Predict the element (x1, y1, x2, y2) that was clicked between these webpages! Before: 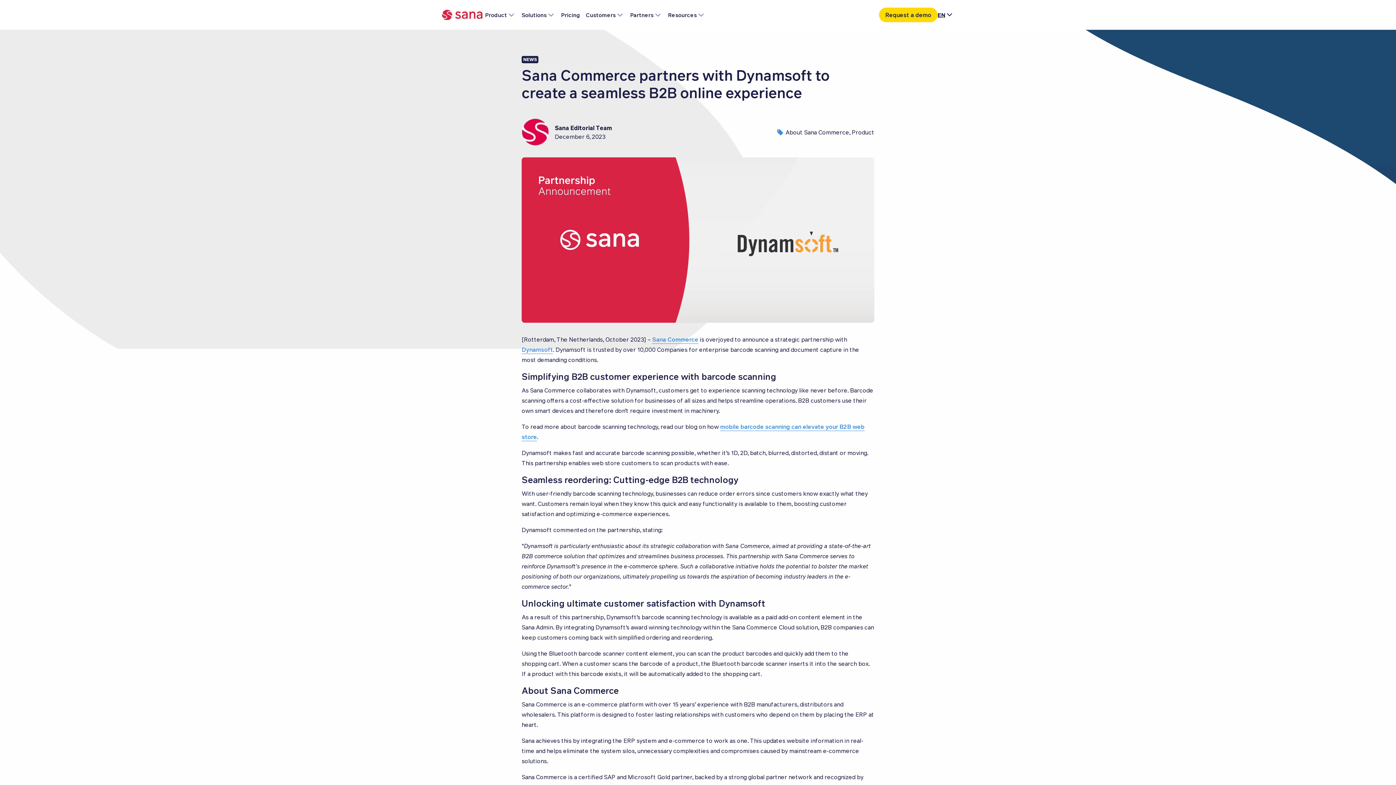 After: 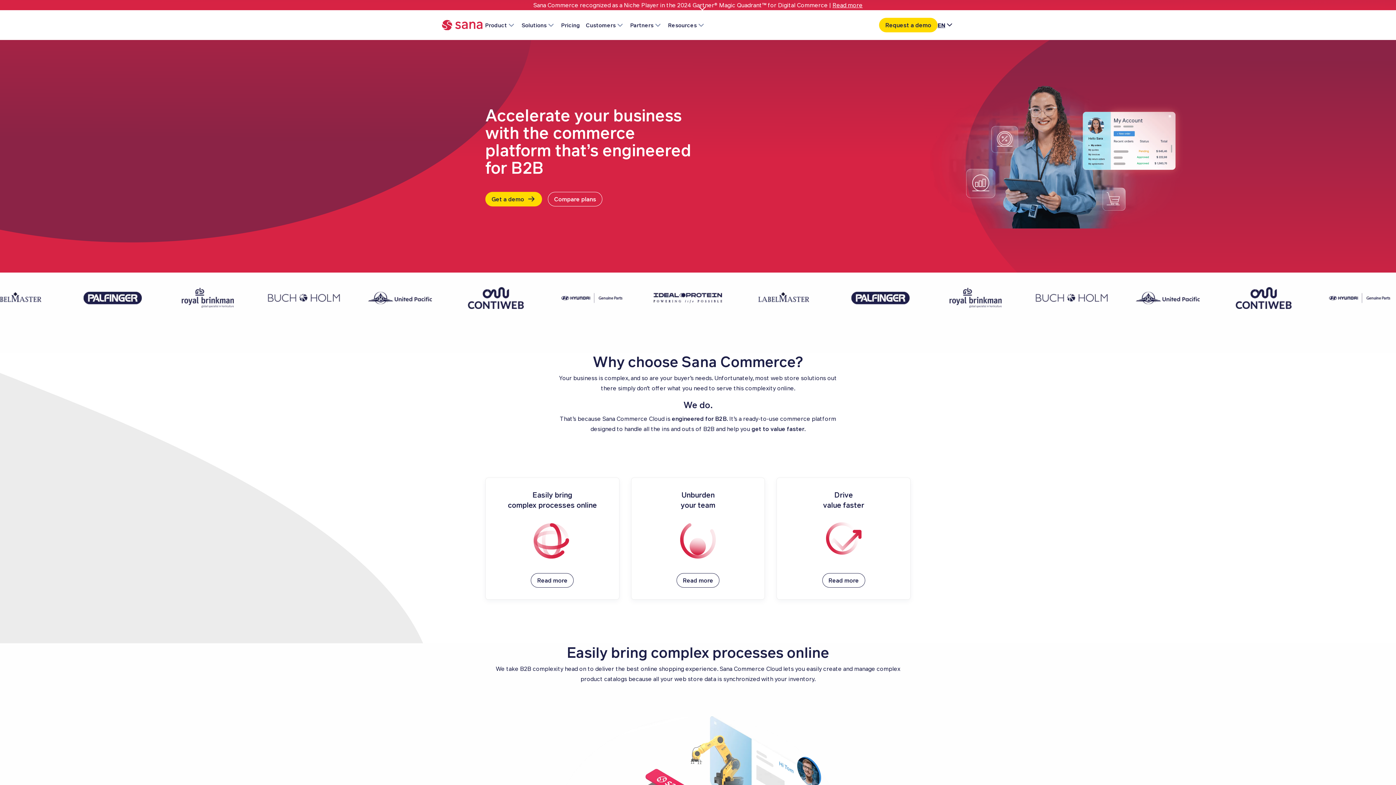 Action: bbox: (652, 335, 698, 343) label: Sana Commerce